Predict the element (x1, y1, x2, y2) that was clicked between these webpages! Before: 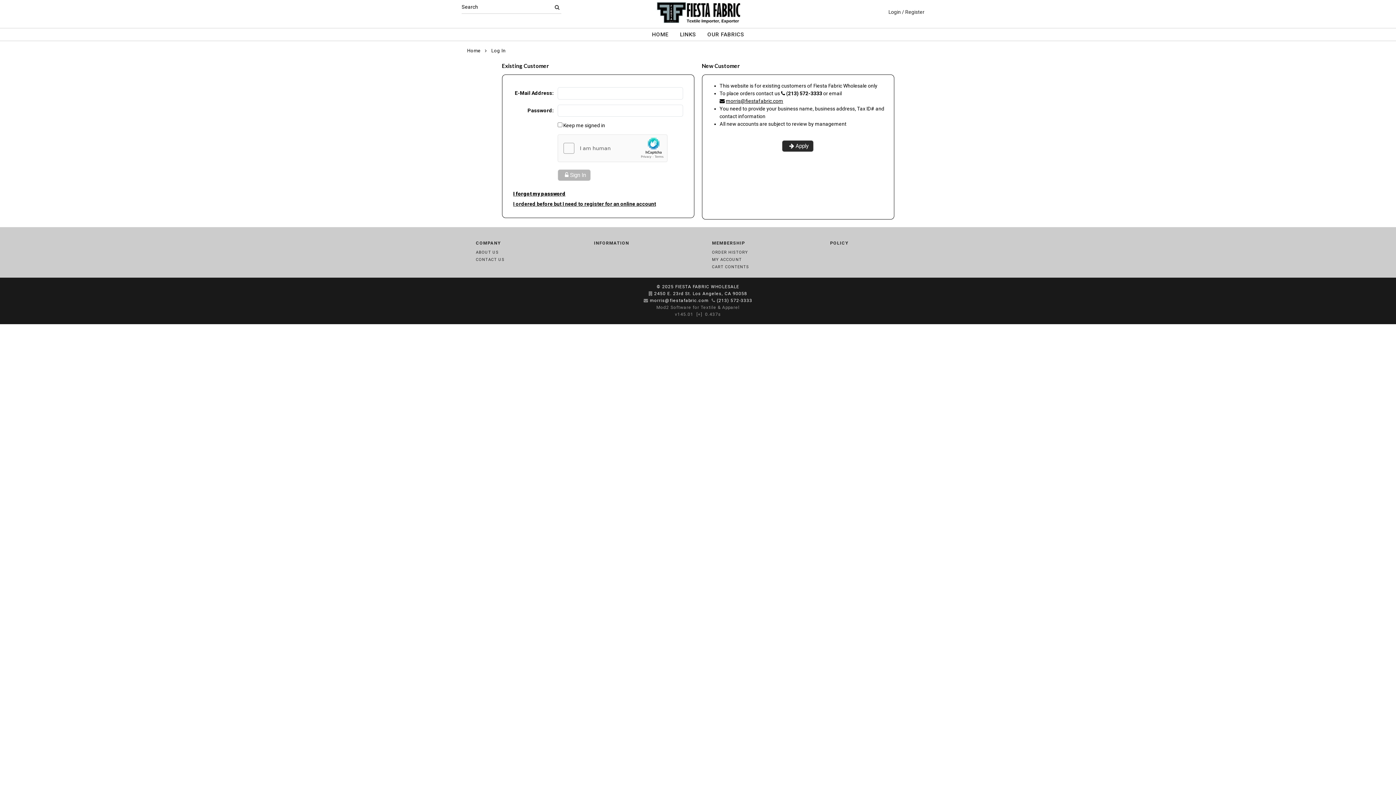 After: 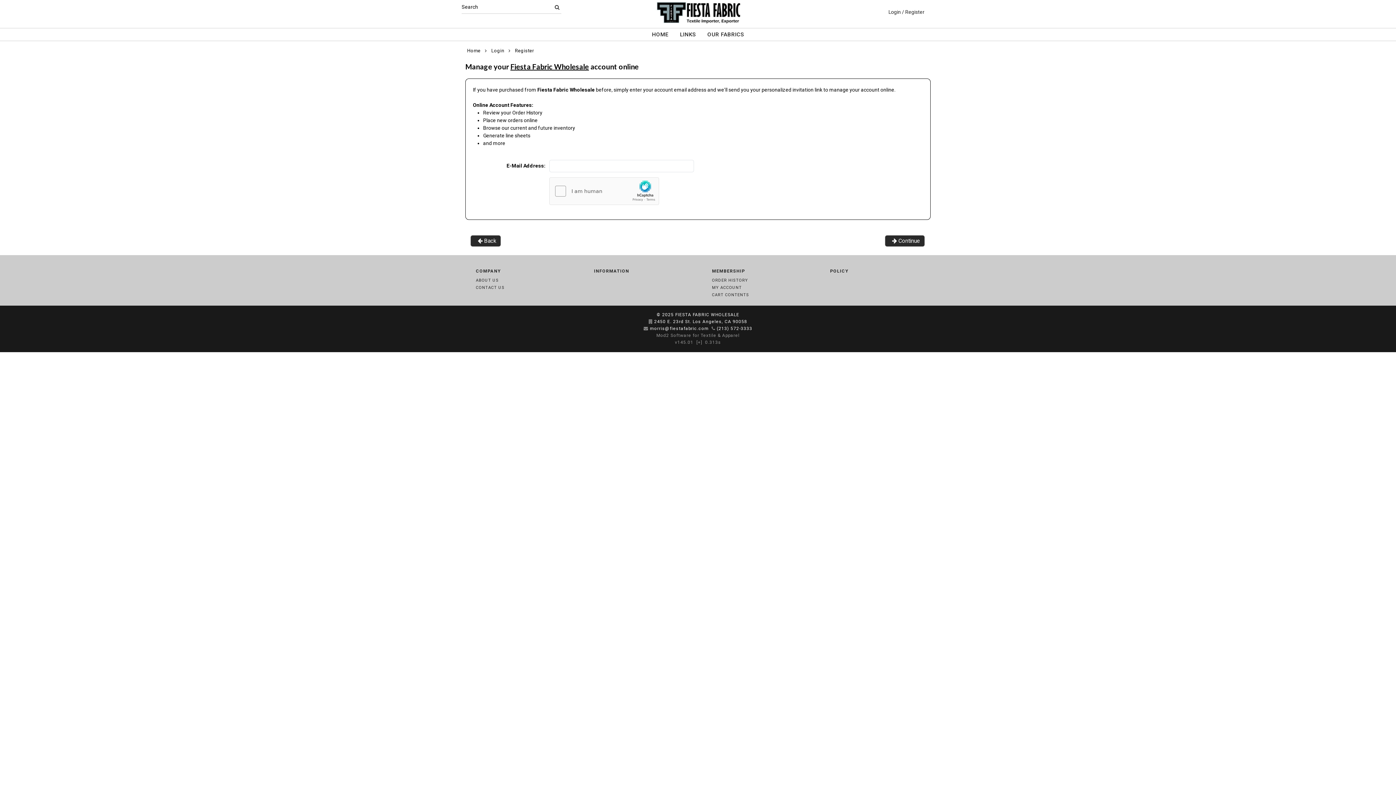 Action: label: I ordered before but I need to register for an online account bbox: (513, 201, 656, 207)